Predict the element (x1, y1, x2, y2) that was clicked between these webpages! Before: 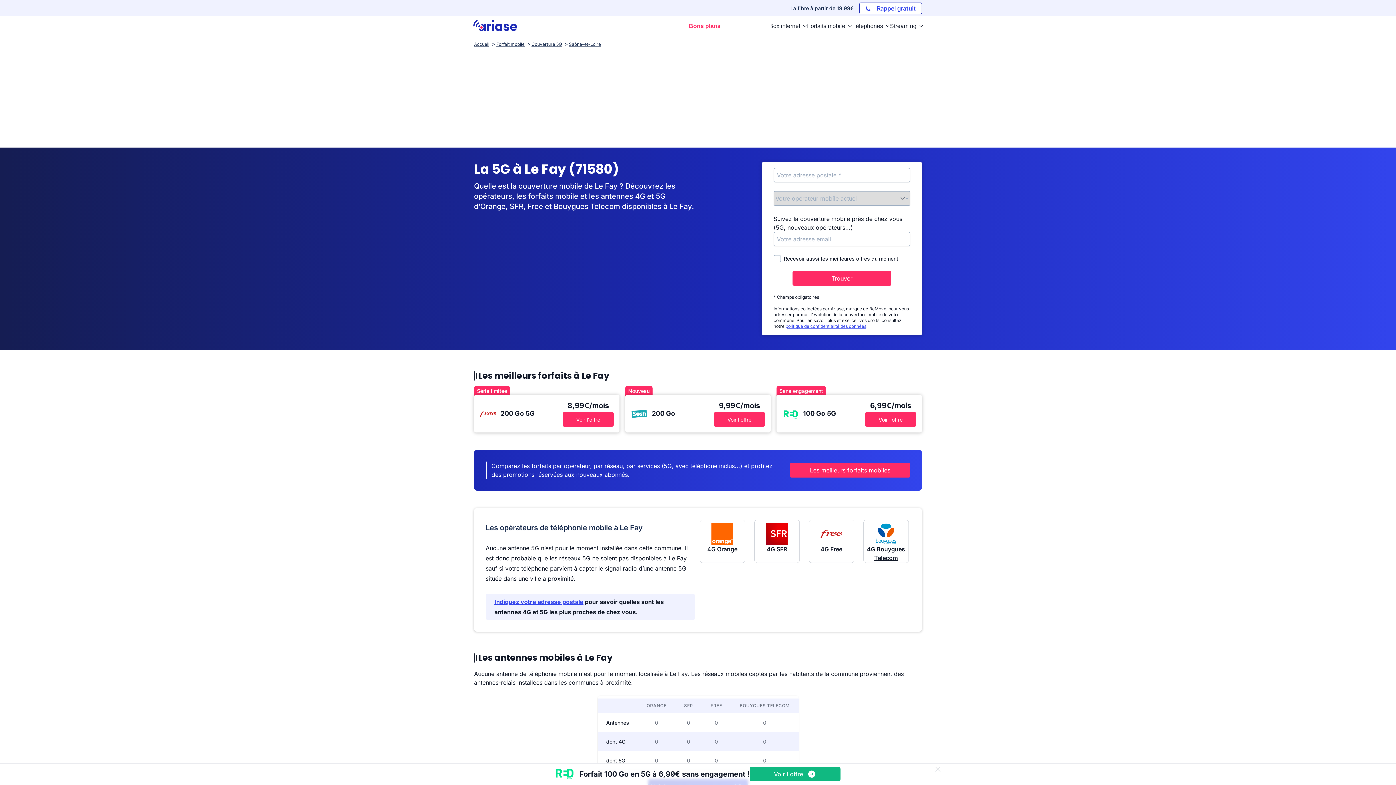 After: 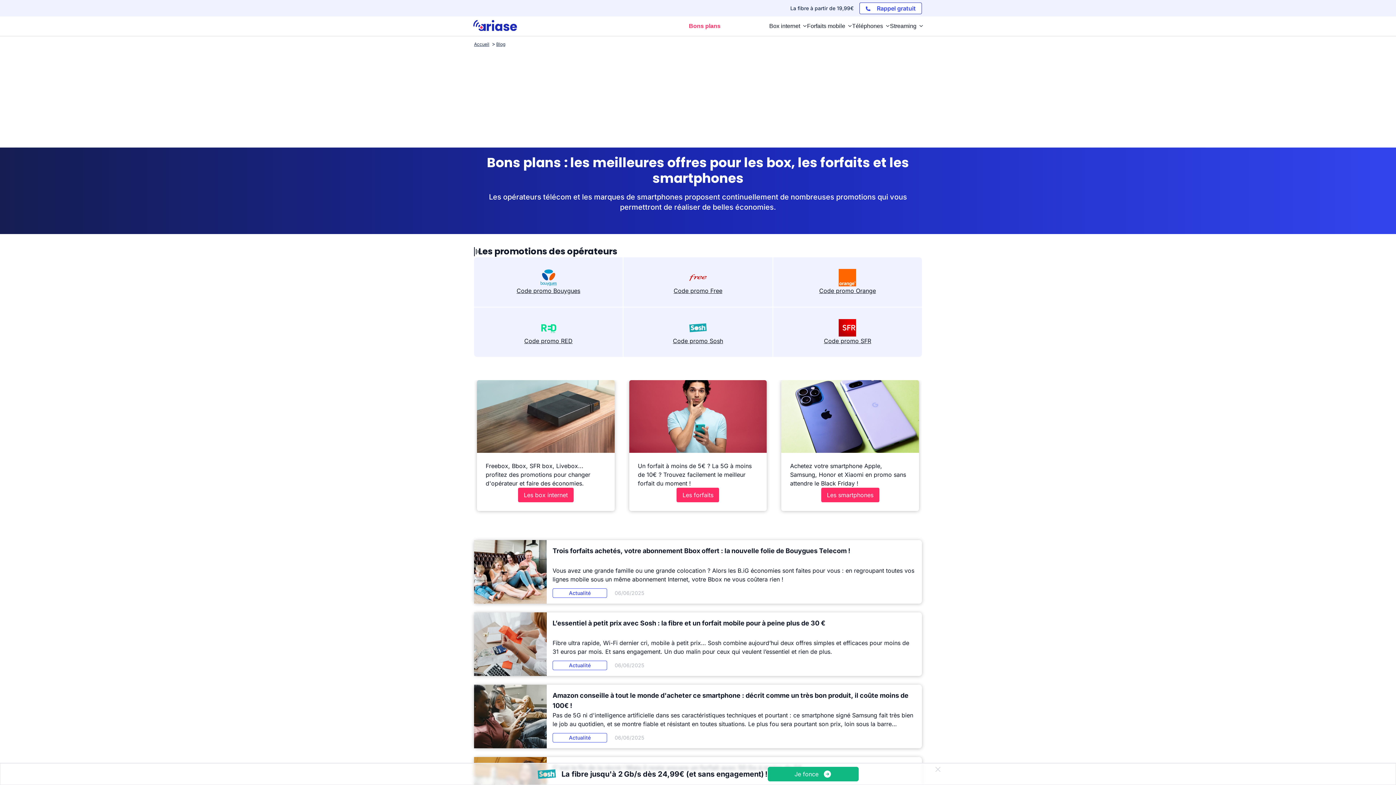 Action: bbox: (689, 21, 720, 30) label: Bons plans